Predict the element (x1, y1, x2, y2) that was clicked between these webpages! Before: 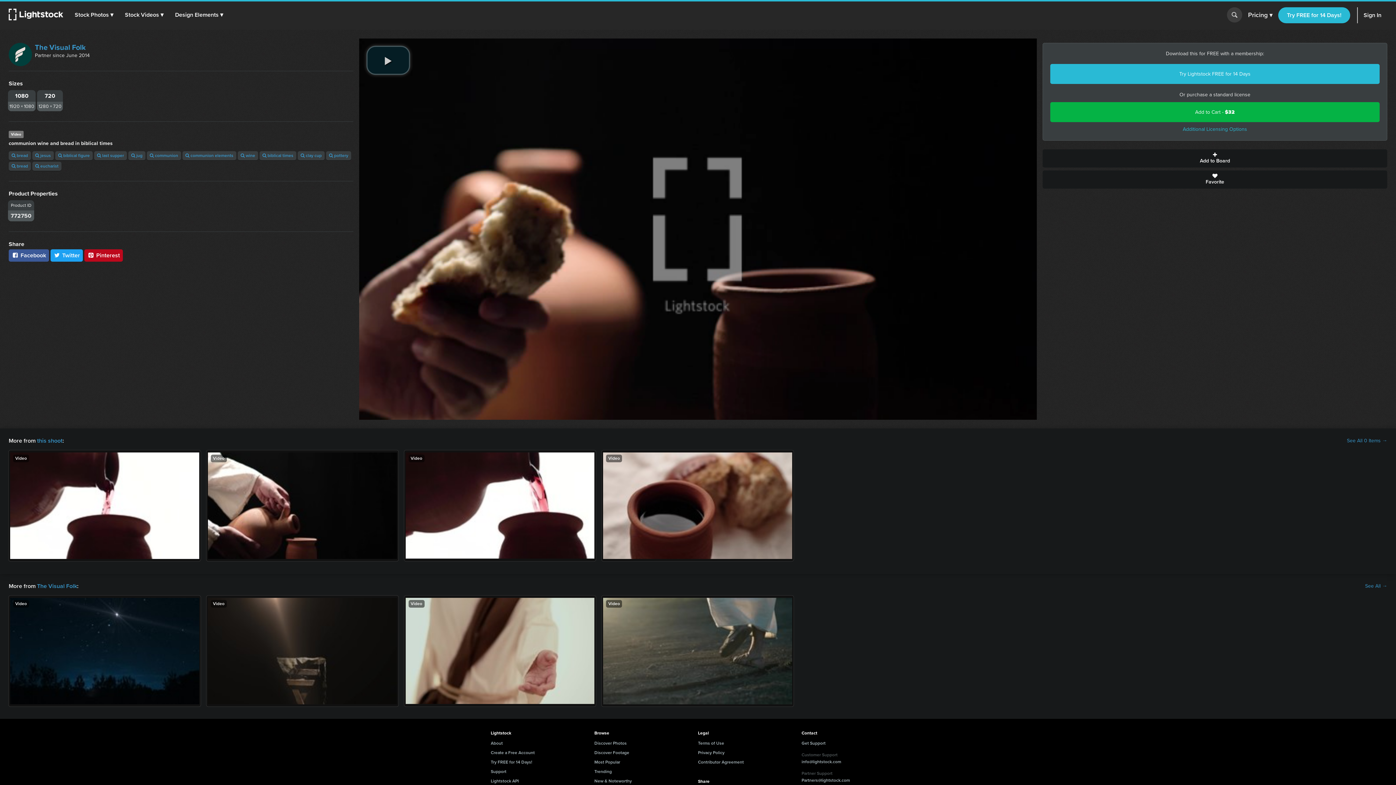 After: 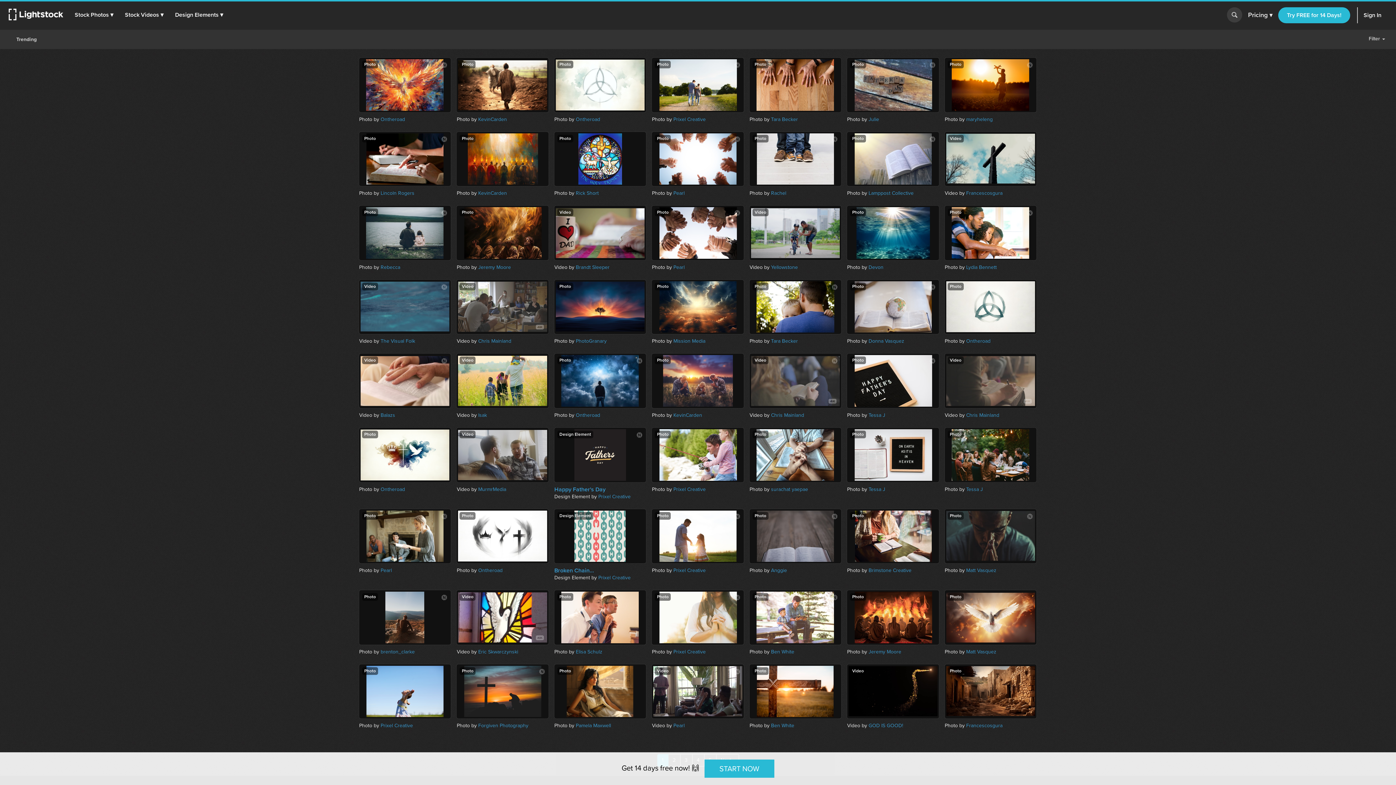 Action: bbox: (594, 768, 612, 775) label: Trending